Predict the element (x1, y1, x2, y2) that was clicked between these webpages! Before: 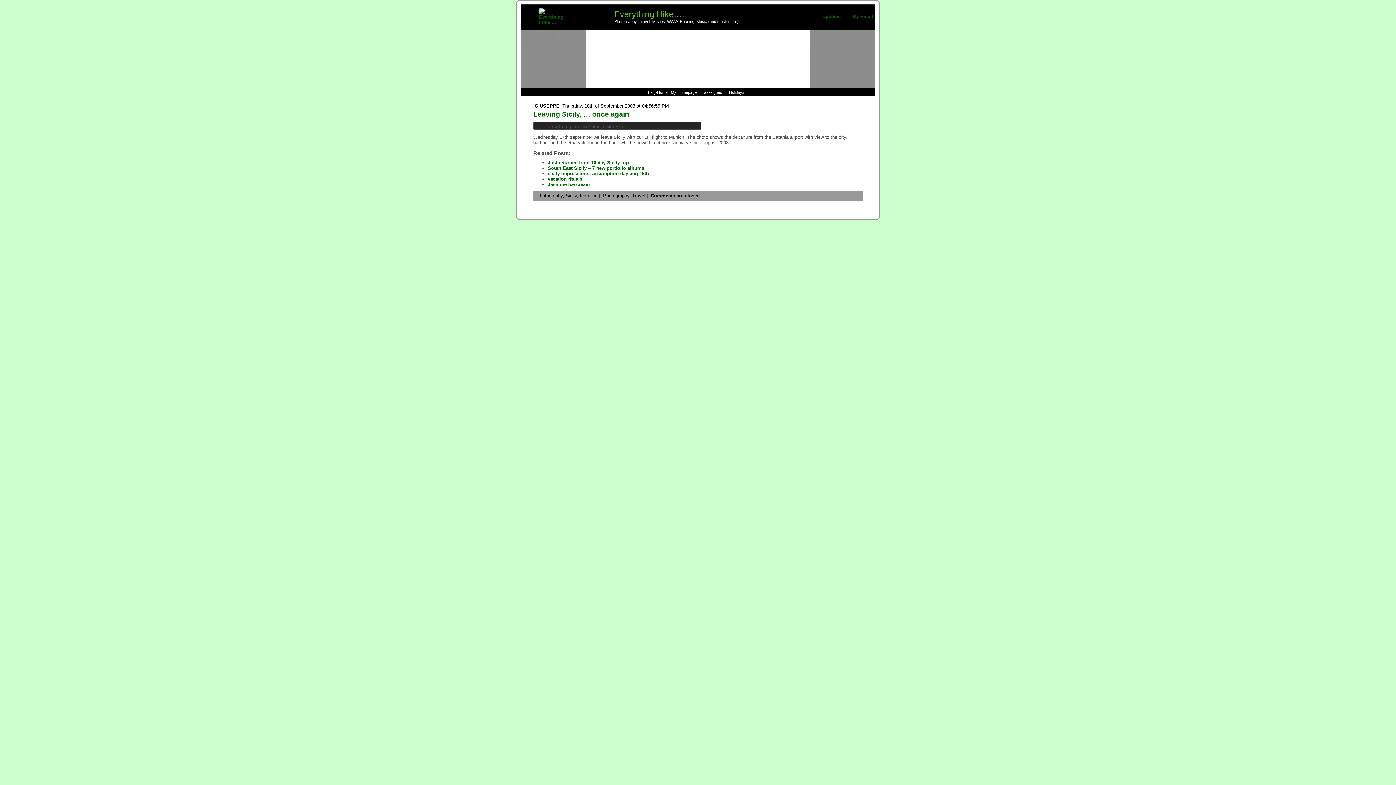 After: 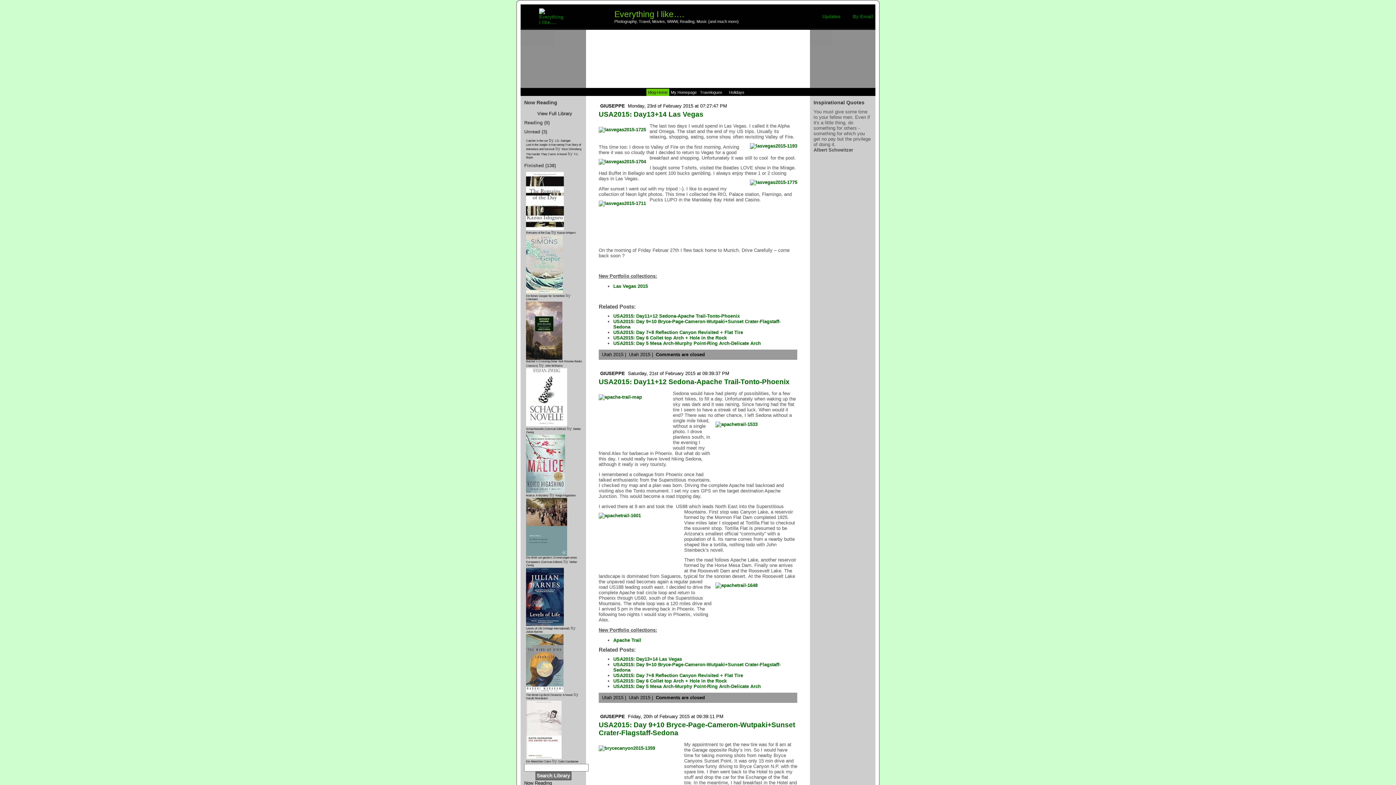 Action: bbox: (614, 9, 684, 18) label: Everything I like….